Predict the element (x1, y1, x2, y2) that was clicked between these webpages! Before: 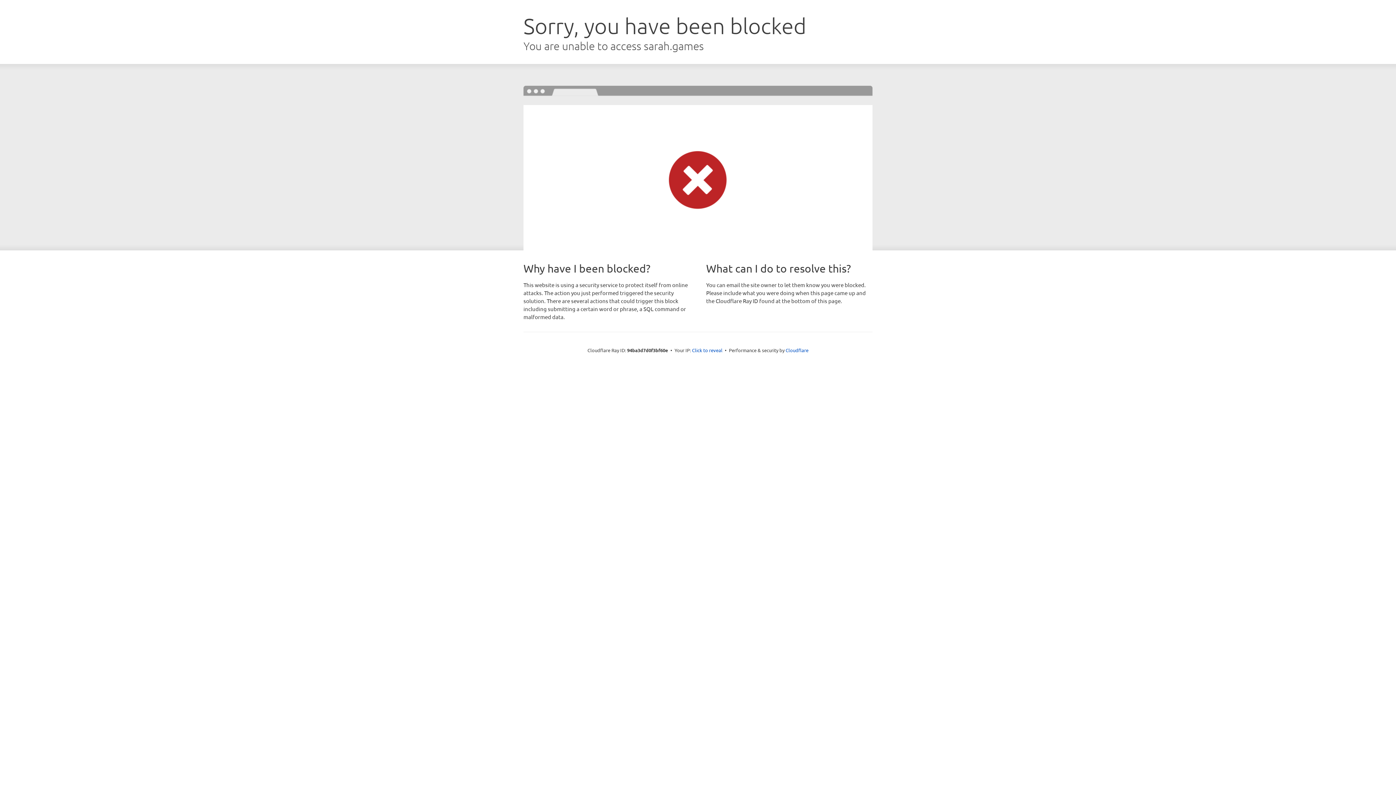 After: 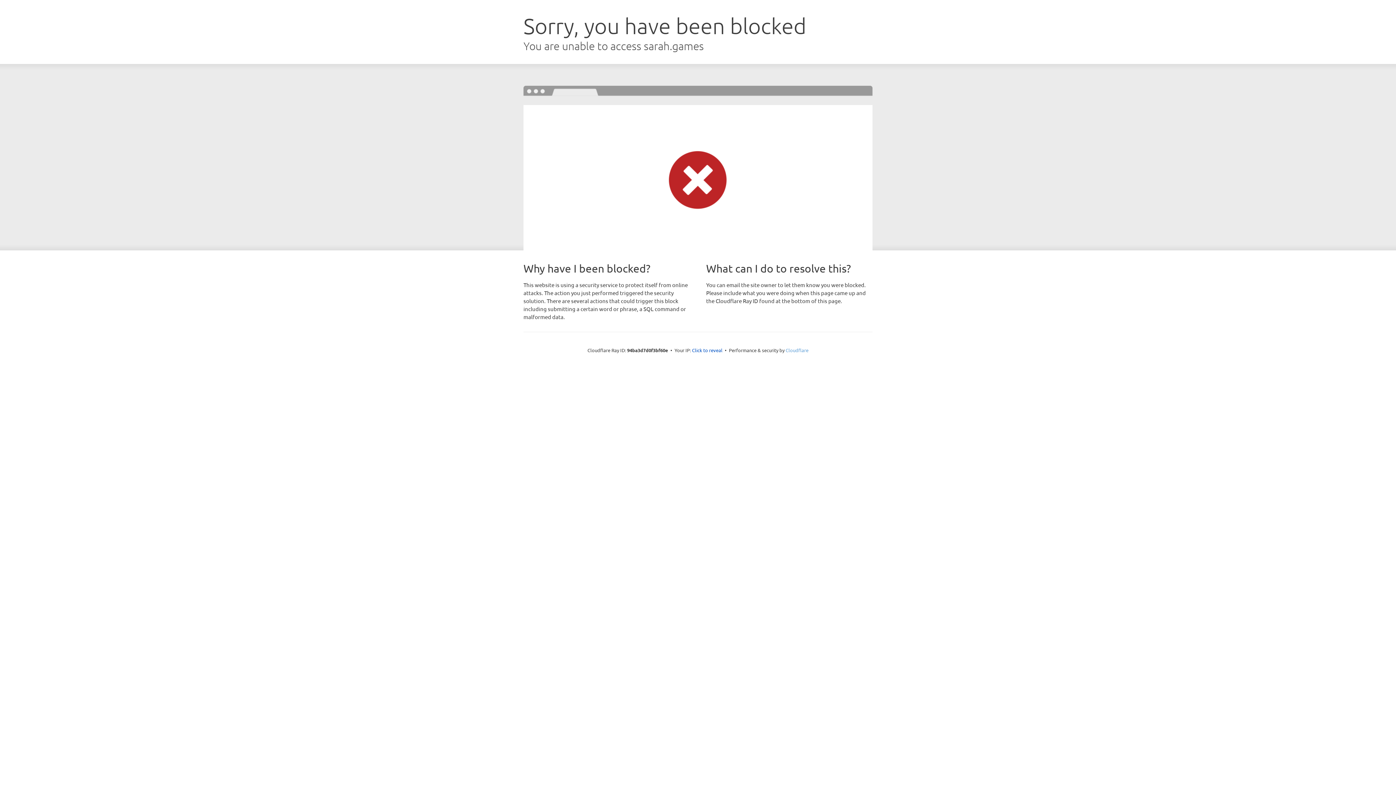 Action: label: Cloudflare bbox: (785, 347, 808, 353)